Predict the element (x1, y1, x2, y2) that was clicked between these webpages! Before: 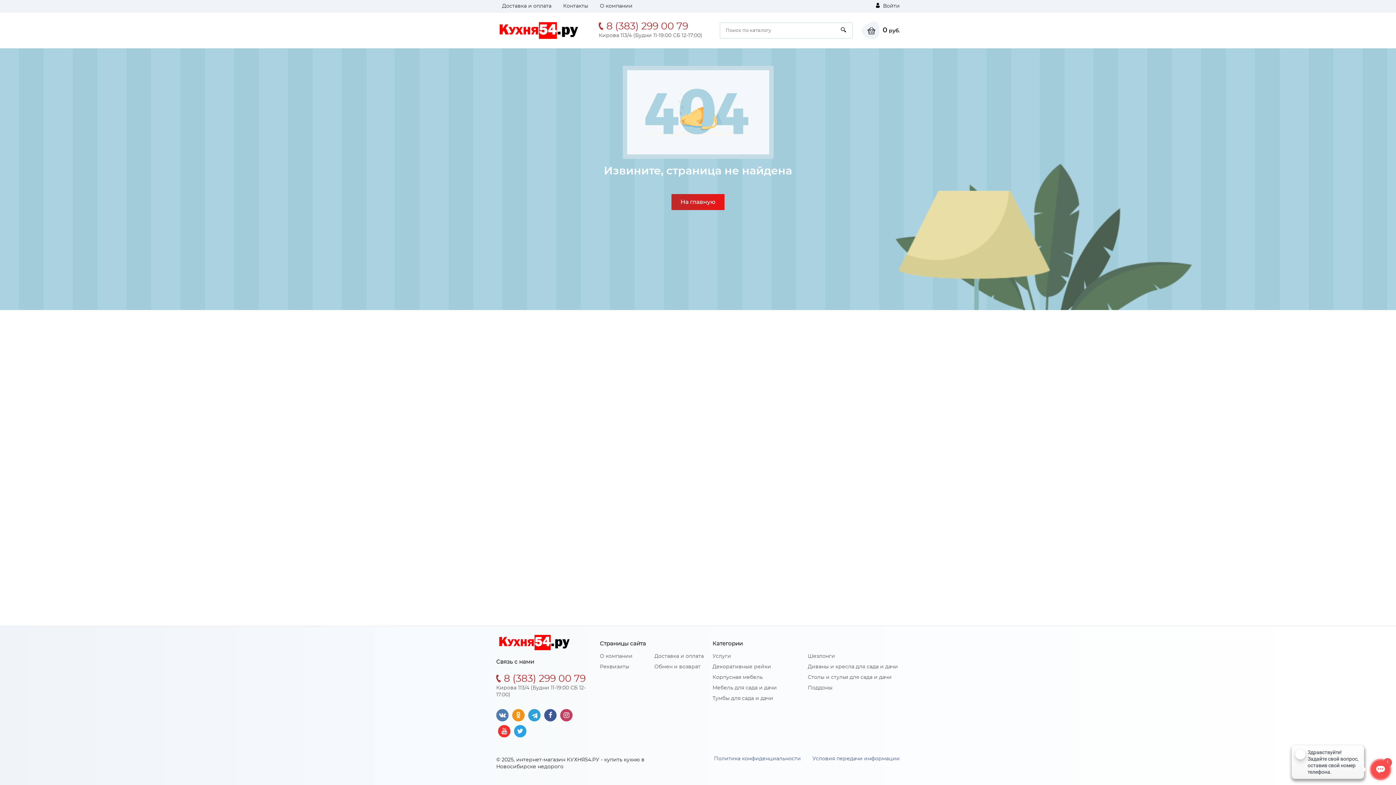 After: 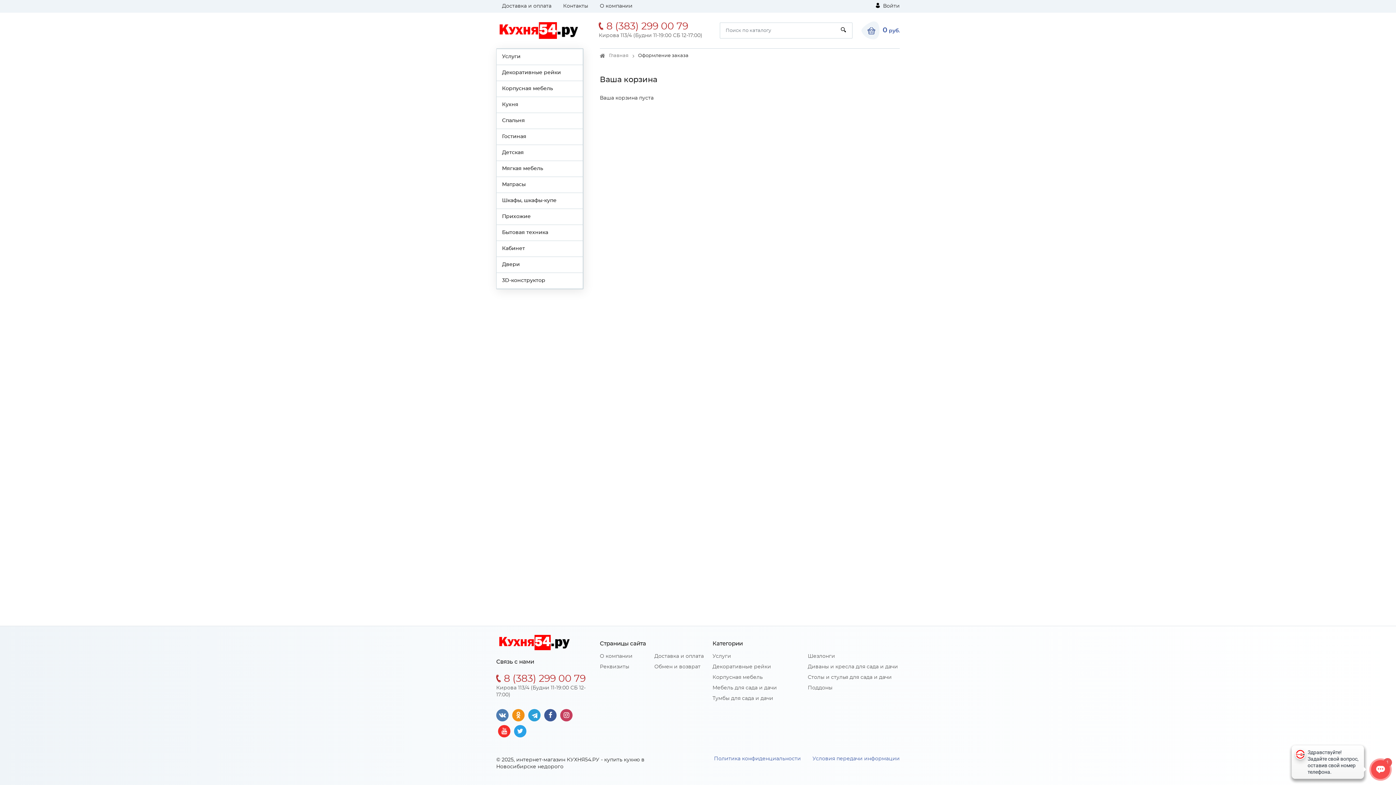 Action: label: 0 руб. bbox: (861, 21, 900, 39)